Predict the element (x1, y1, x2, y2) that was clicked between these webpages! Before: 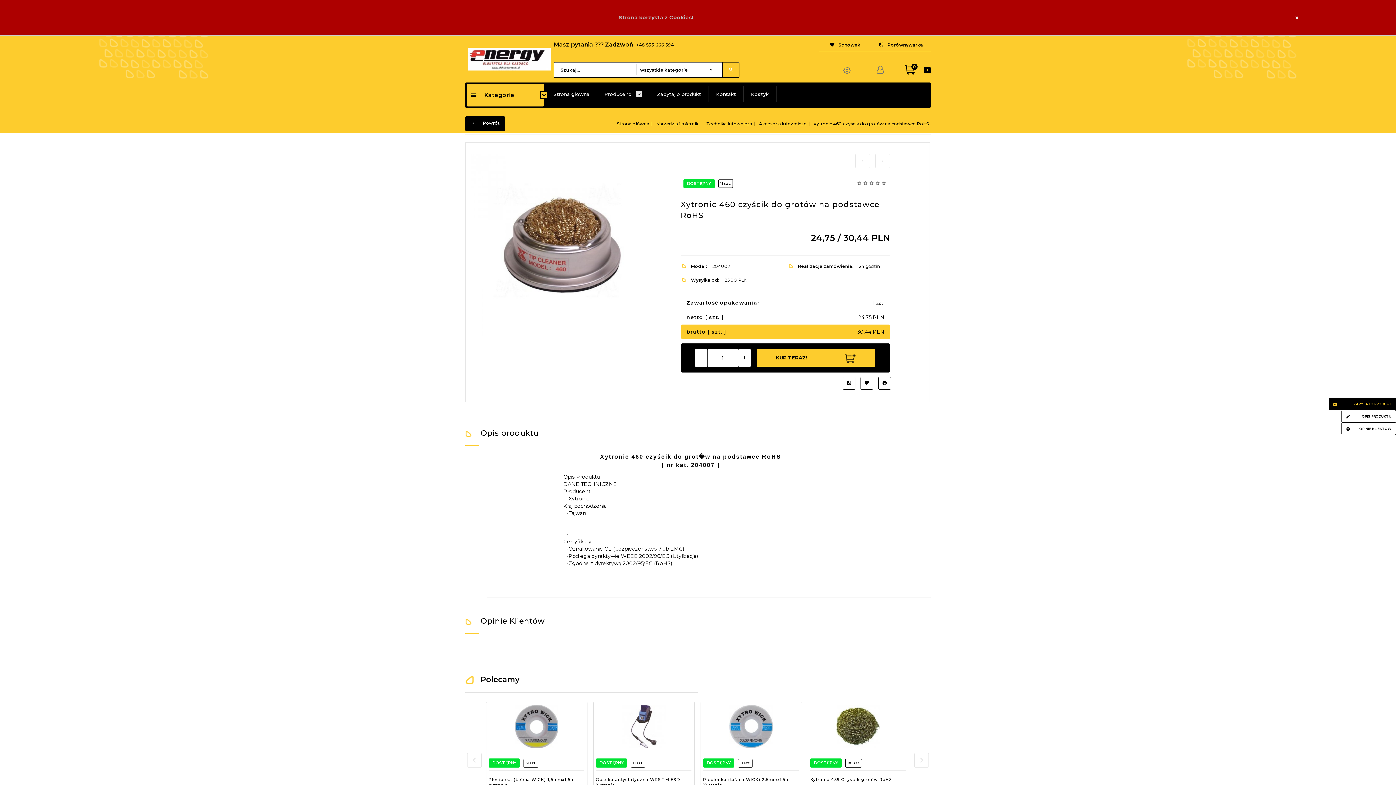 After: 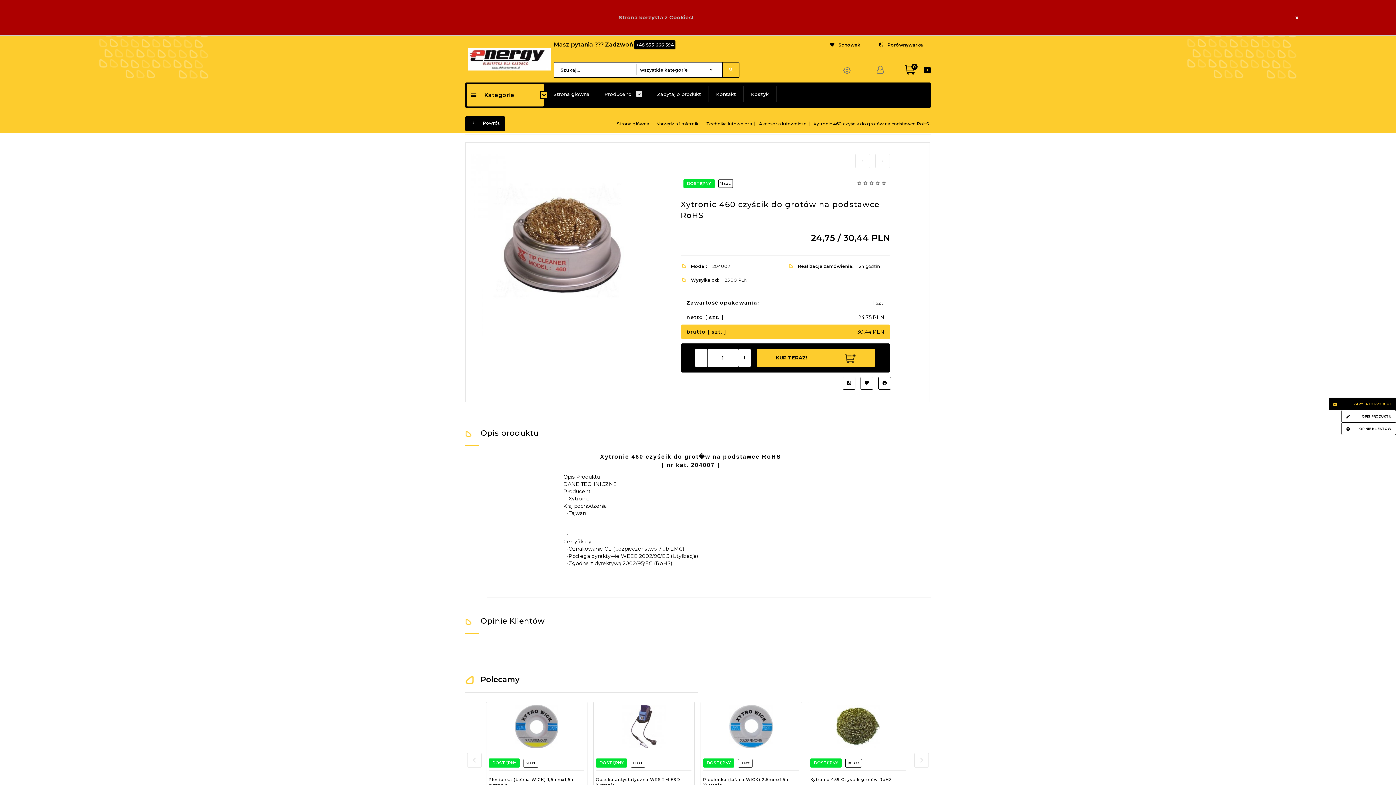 Action: label: +48 533 666 594 bbox: (634, 40, 675, 49)